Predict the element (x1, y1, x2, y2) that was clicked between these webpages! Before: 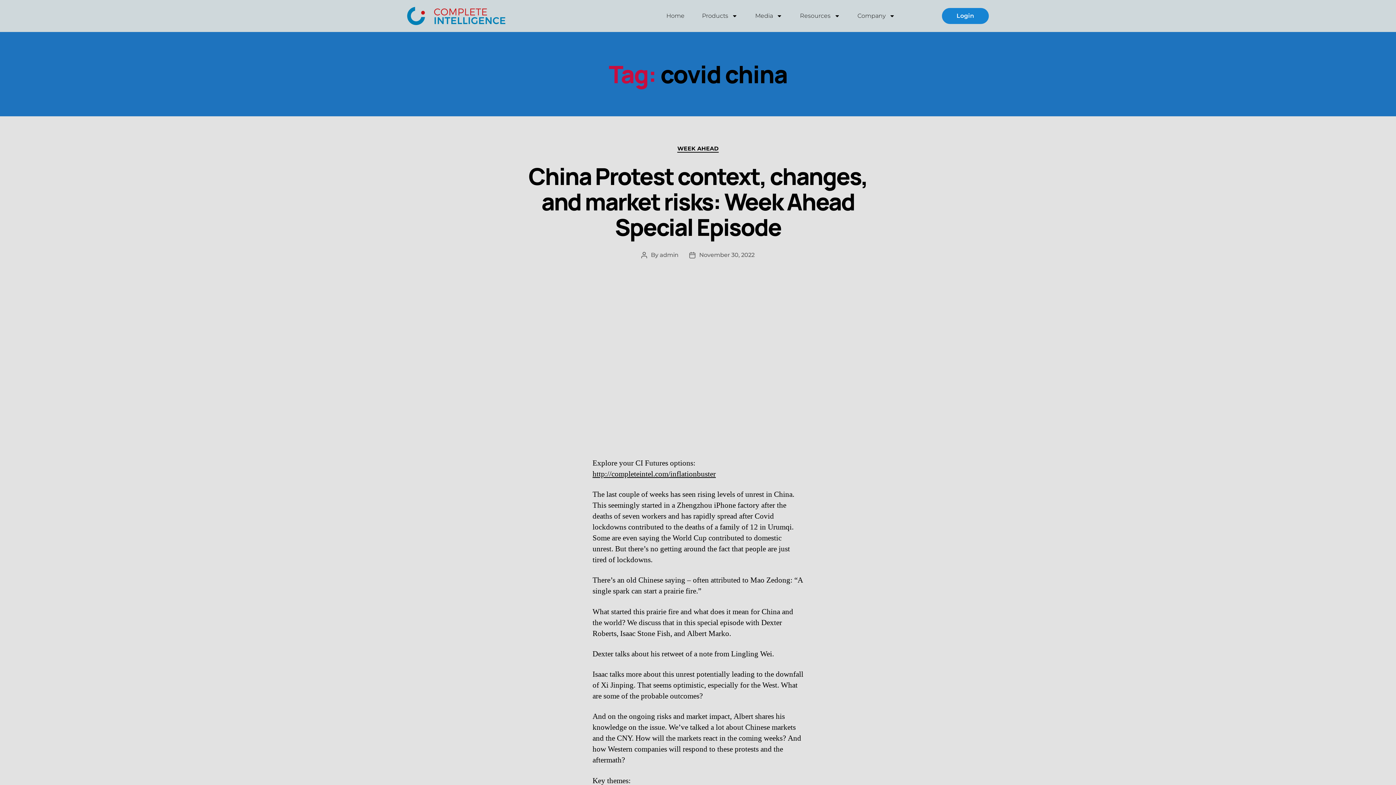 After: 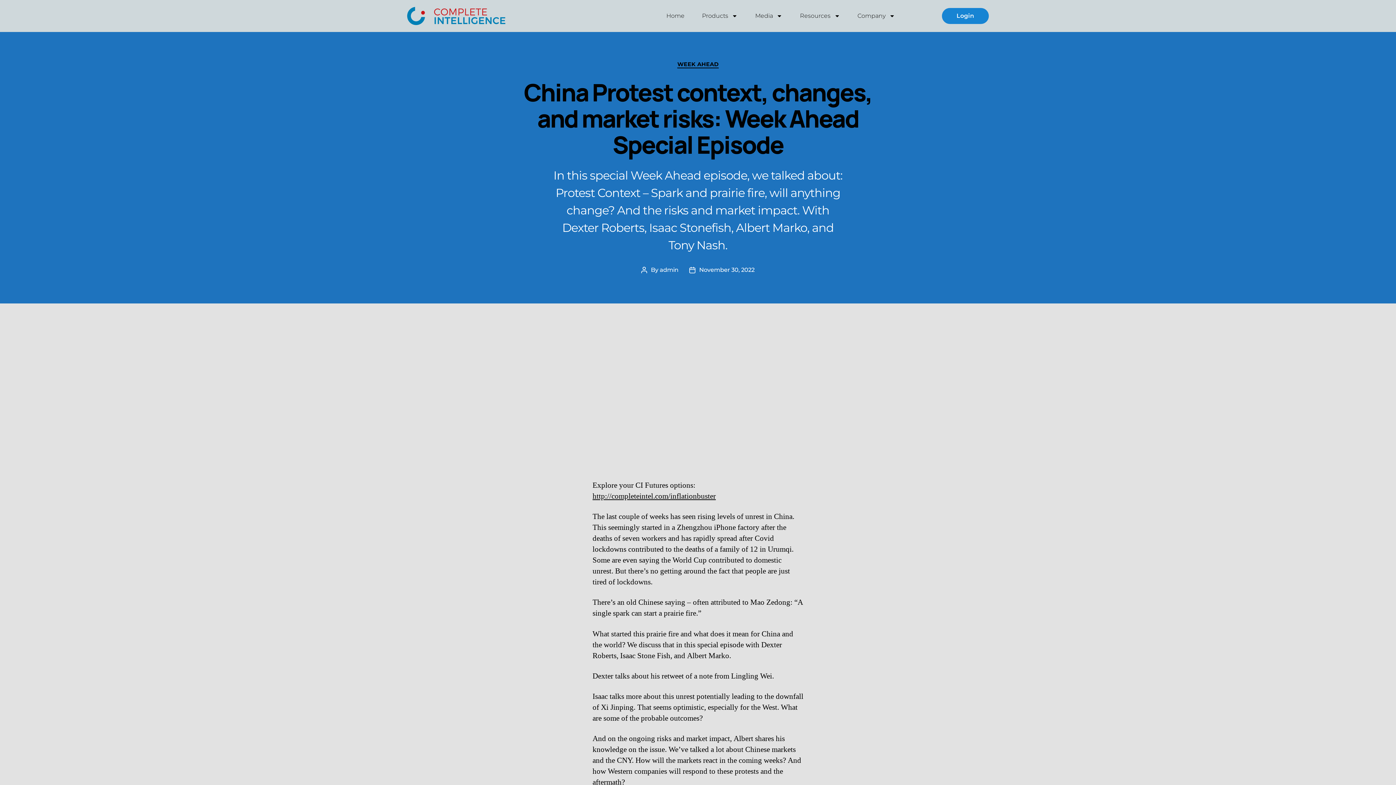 Action: label: China Protest context, changes, and market risks: Week Ahead Special Episode bbox: (528, 160, 867, 242)